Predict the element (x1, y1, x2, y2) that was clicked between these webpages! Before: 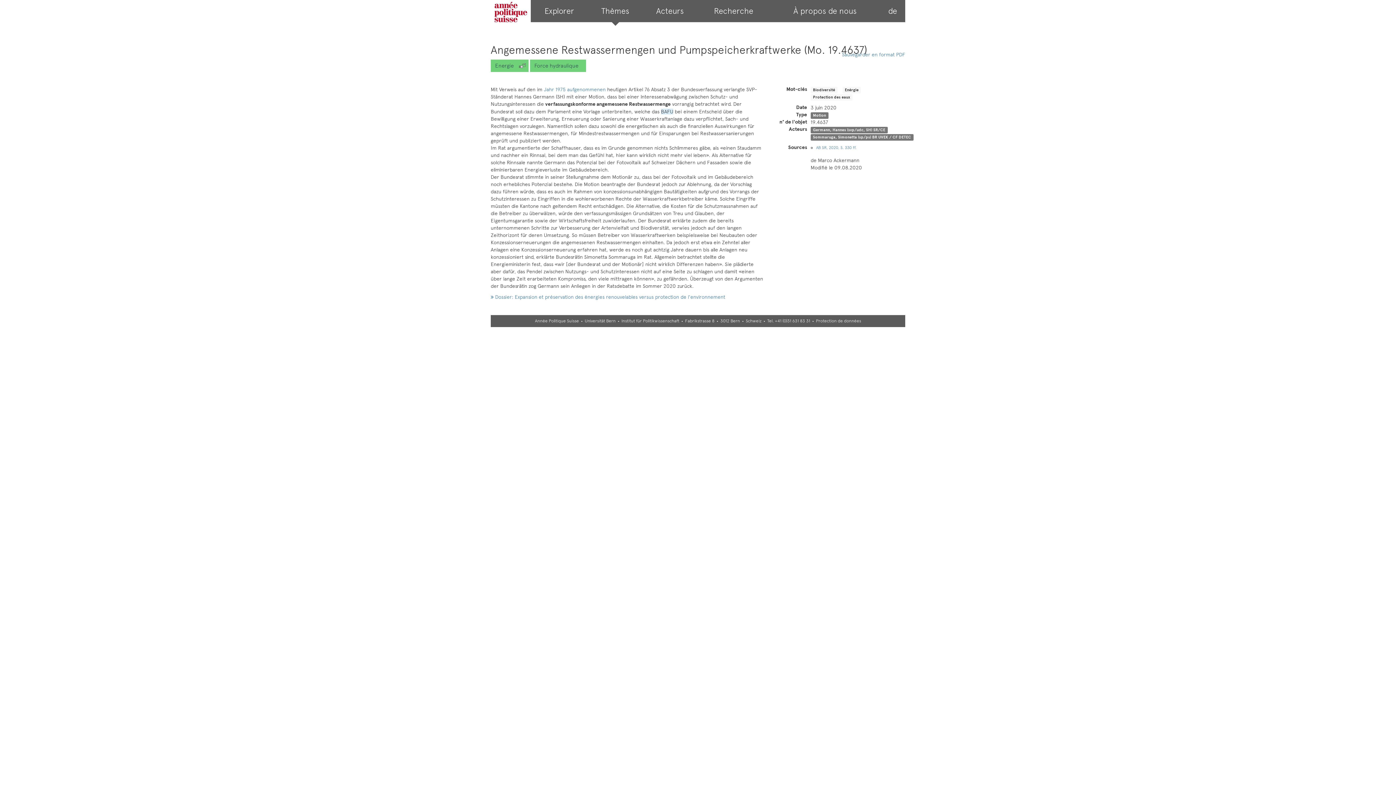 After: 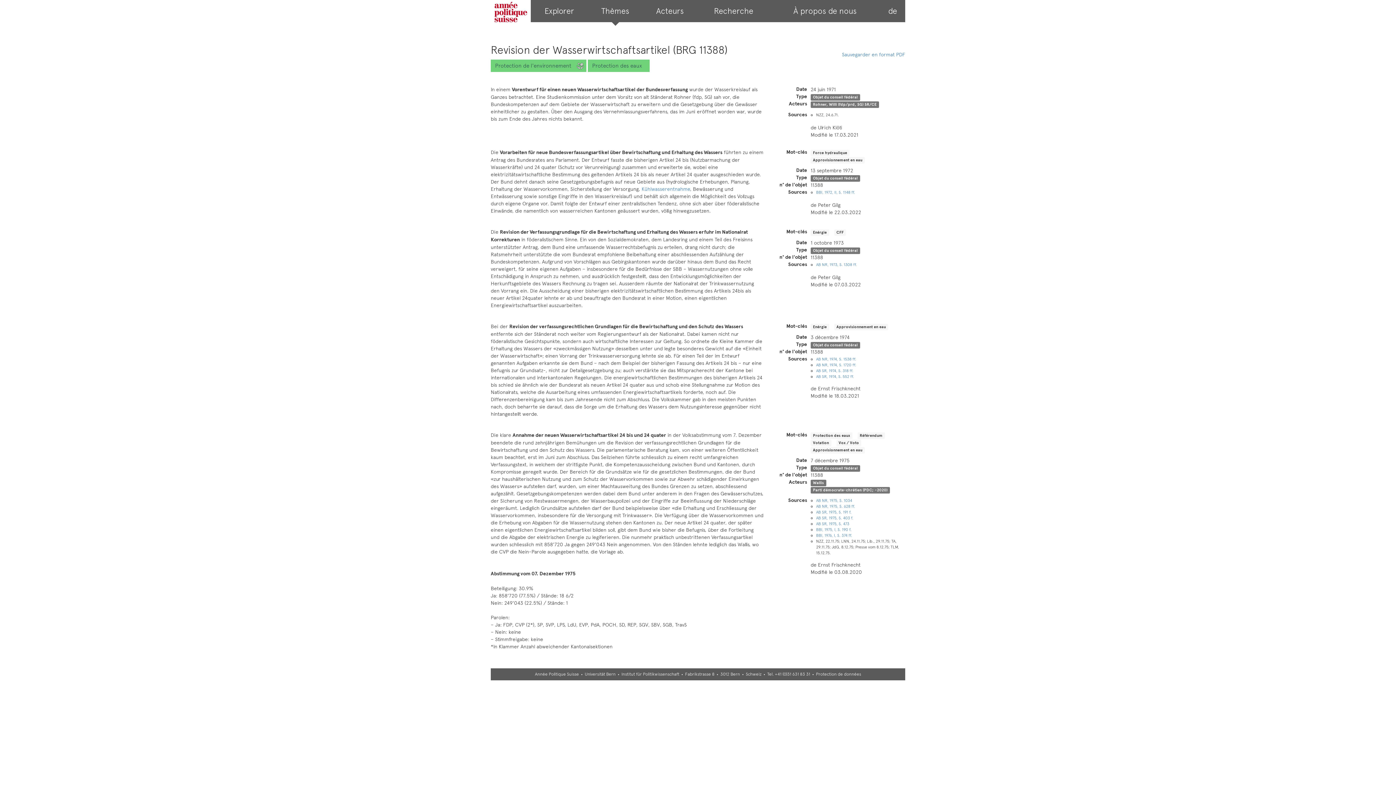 Action: label: Jahr 1975 aufgenommenen bbox: (544, 86, 605, 92)